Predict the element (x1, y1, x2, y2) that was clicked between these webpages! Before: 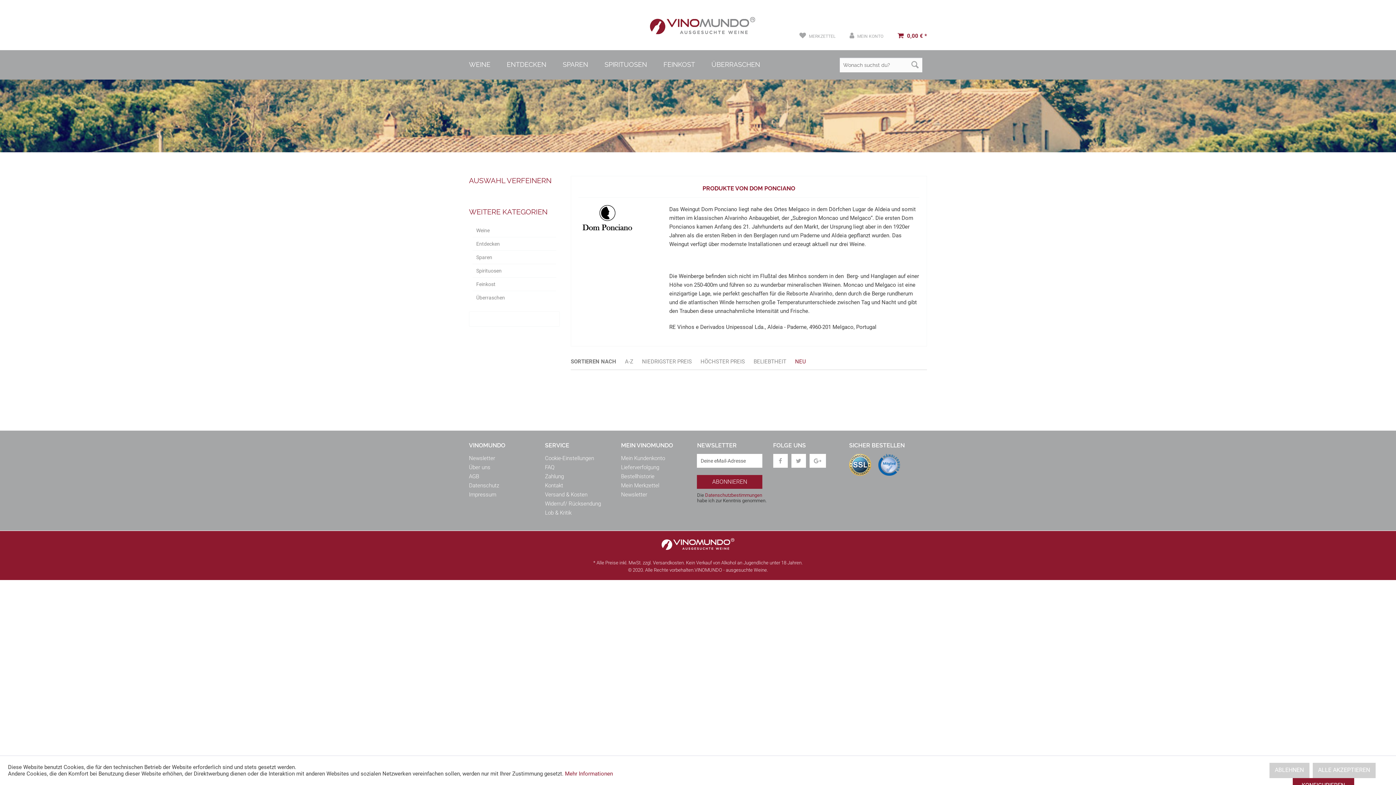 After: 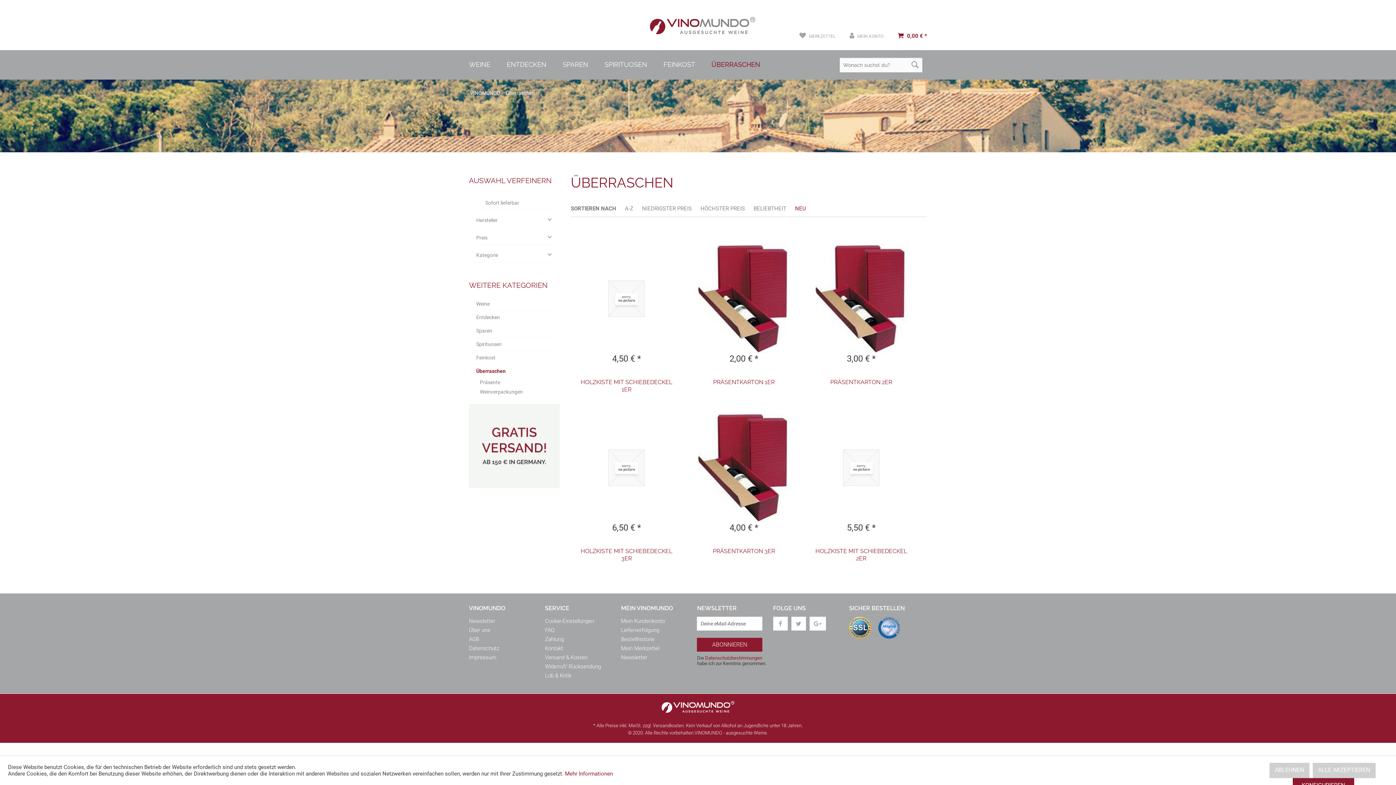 Action: label: Überraschen bbox: (472, 291, 556, 304)